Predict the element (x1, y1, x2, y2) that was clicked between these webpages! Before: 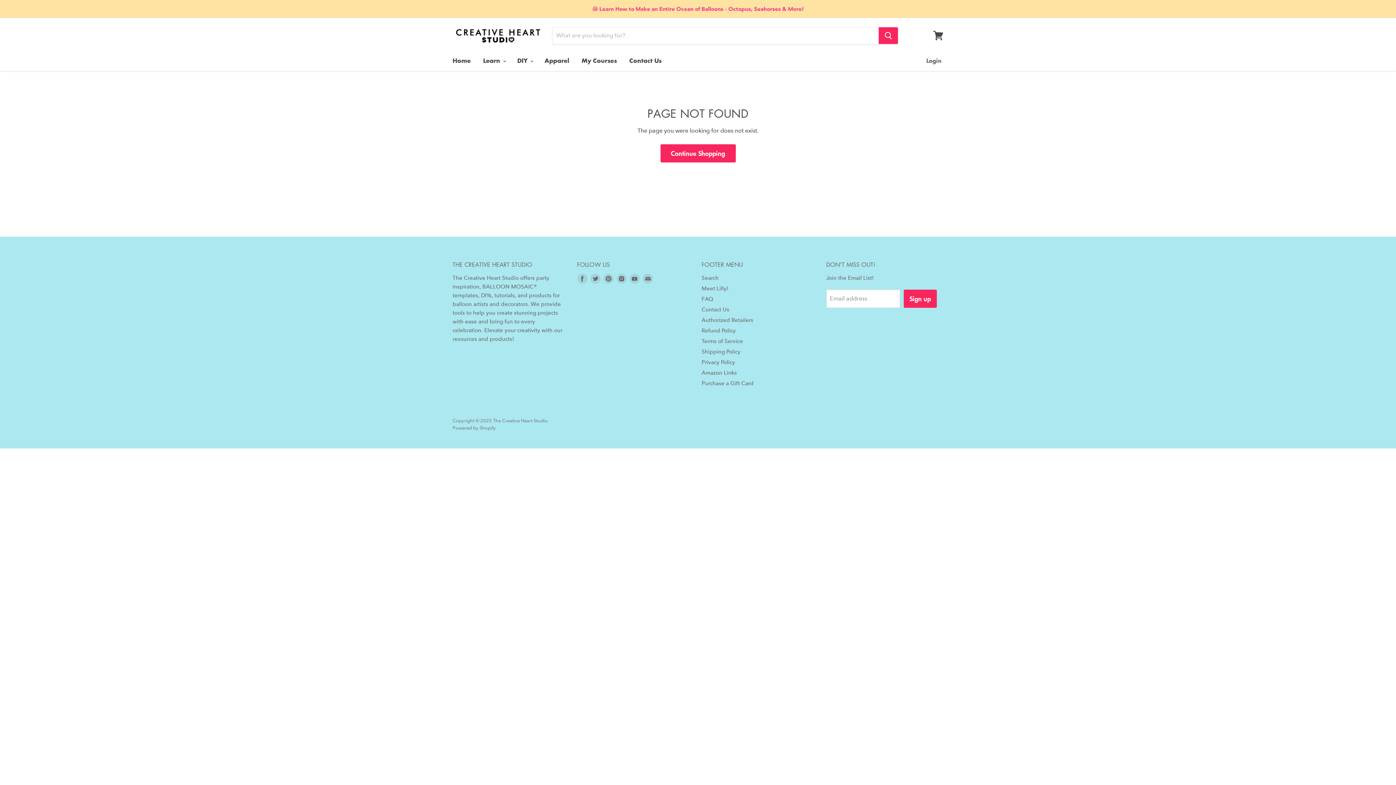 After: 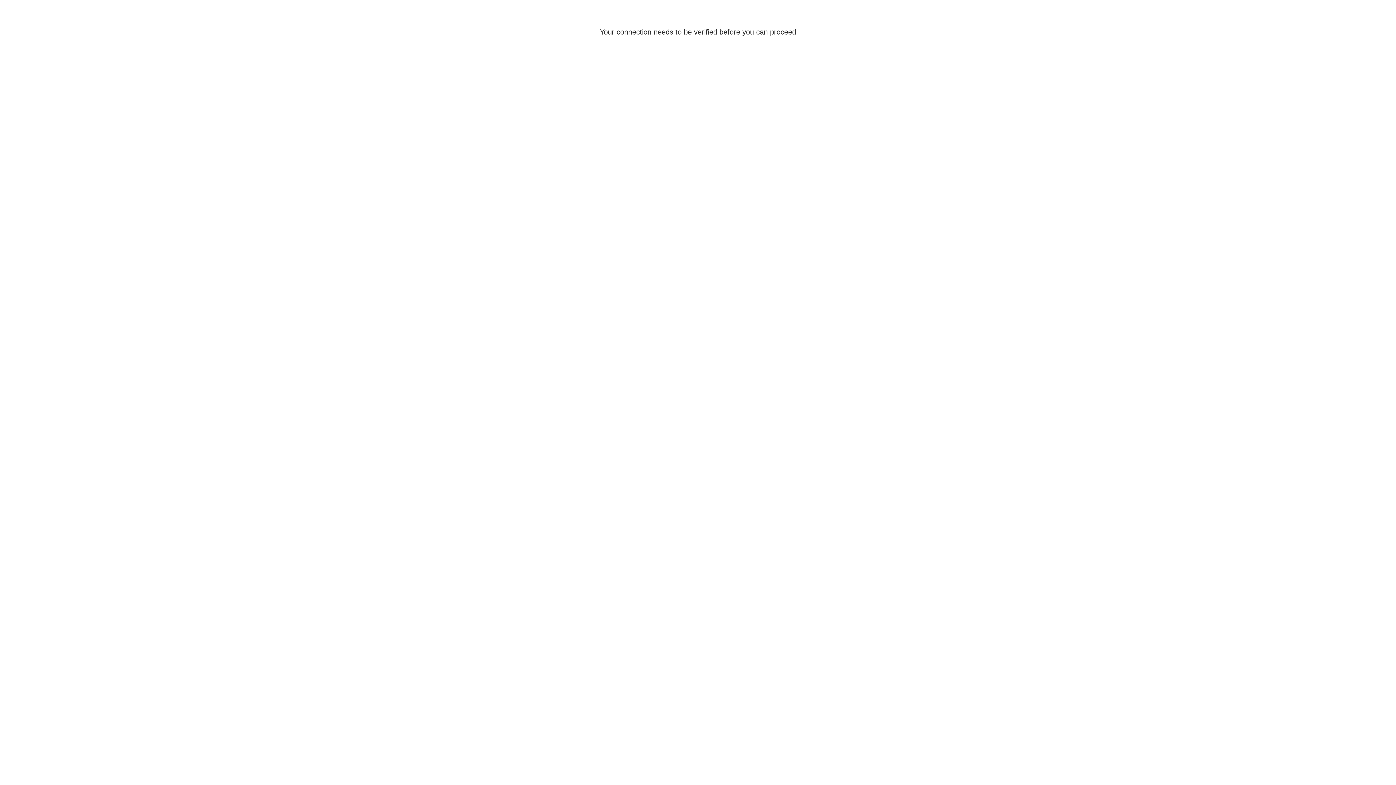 Action: bbox: (576, 52, 622, 68) label: My Courses